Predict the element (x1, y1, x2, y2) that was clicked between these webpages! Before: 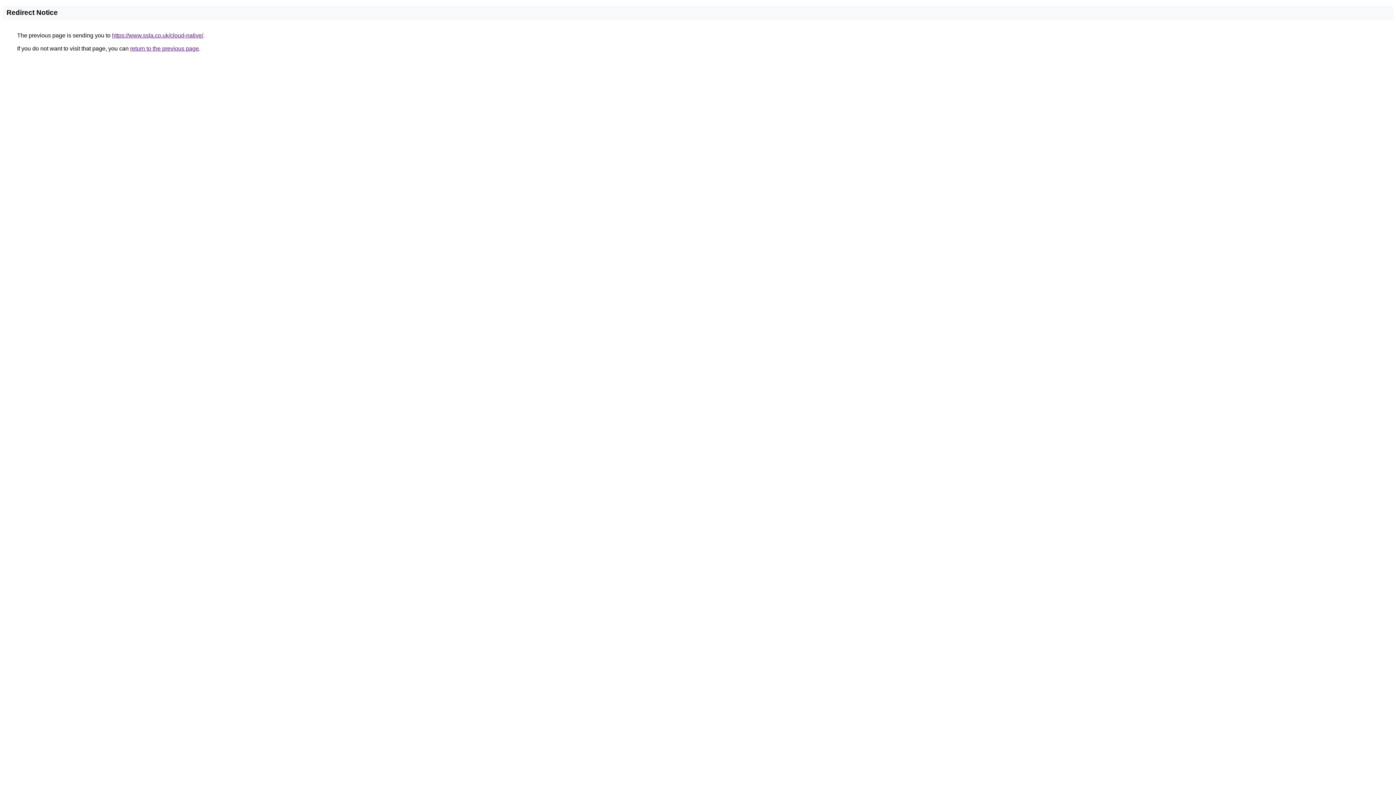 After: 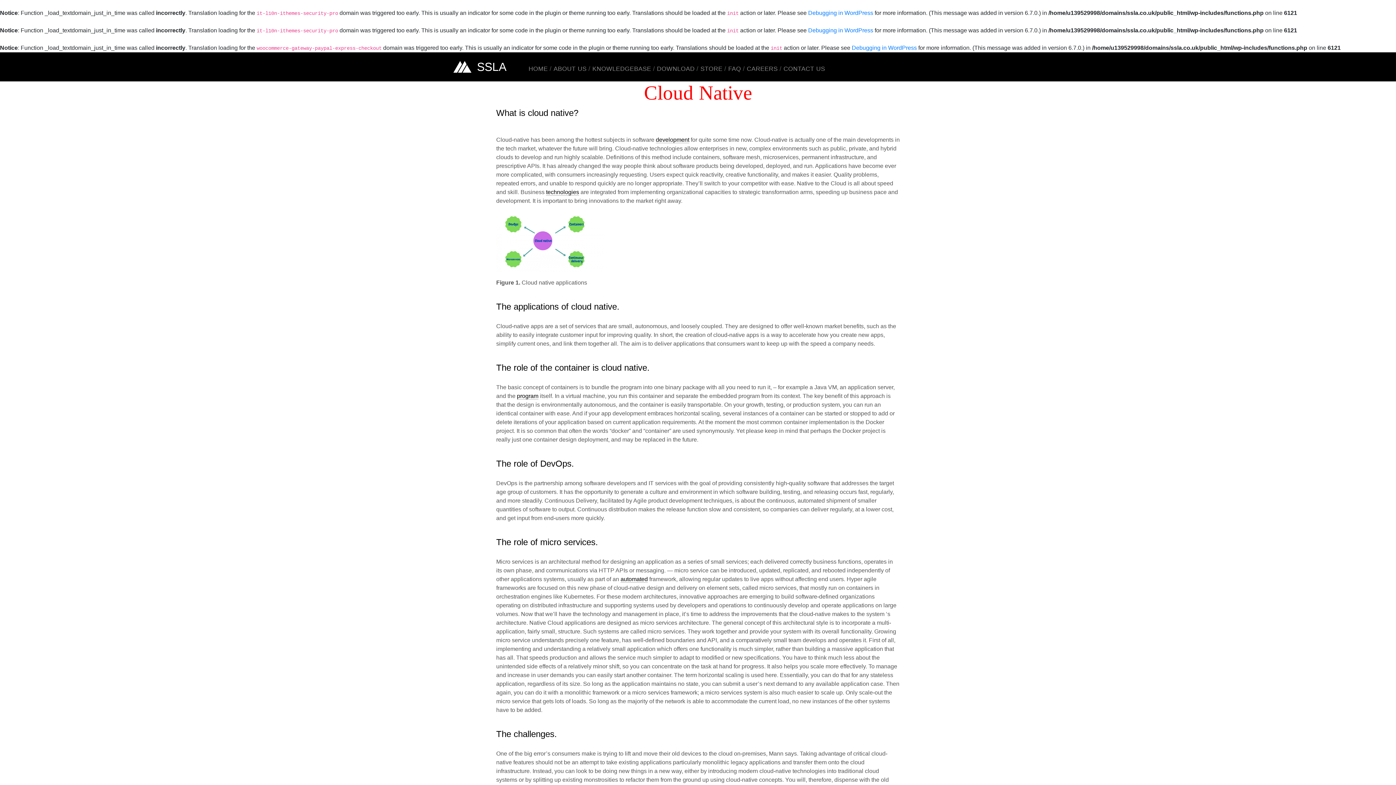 Action: label: https://www.ssla.co.uk/cloud-native/ bbox: (112, 32, 203, 38)